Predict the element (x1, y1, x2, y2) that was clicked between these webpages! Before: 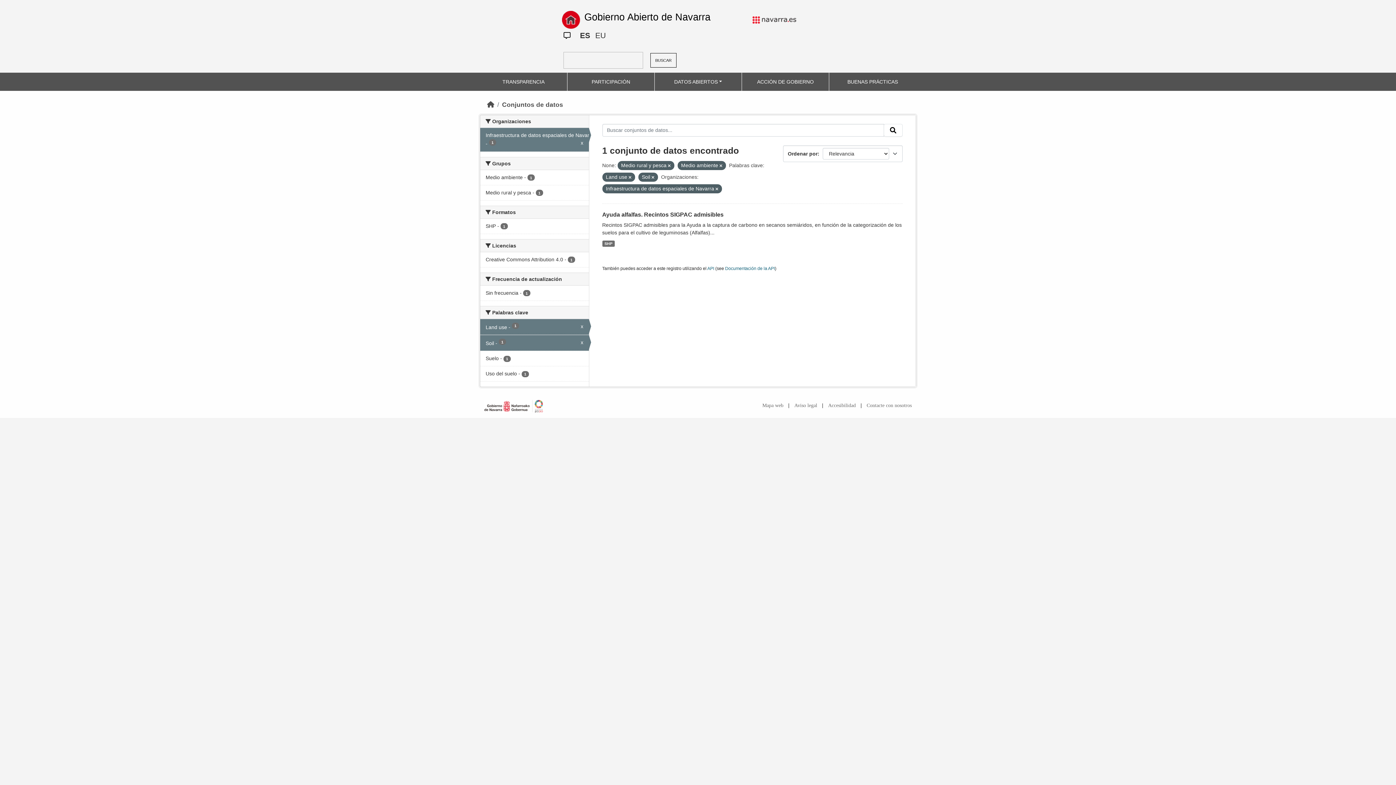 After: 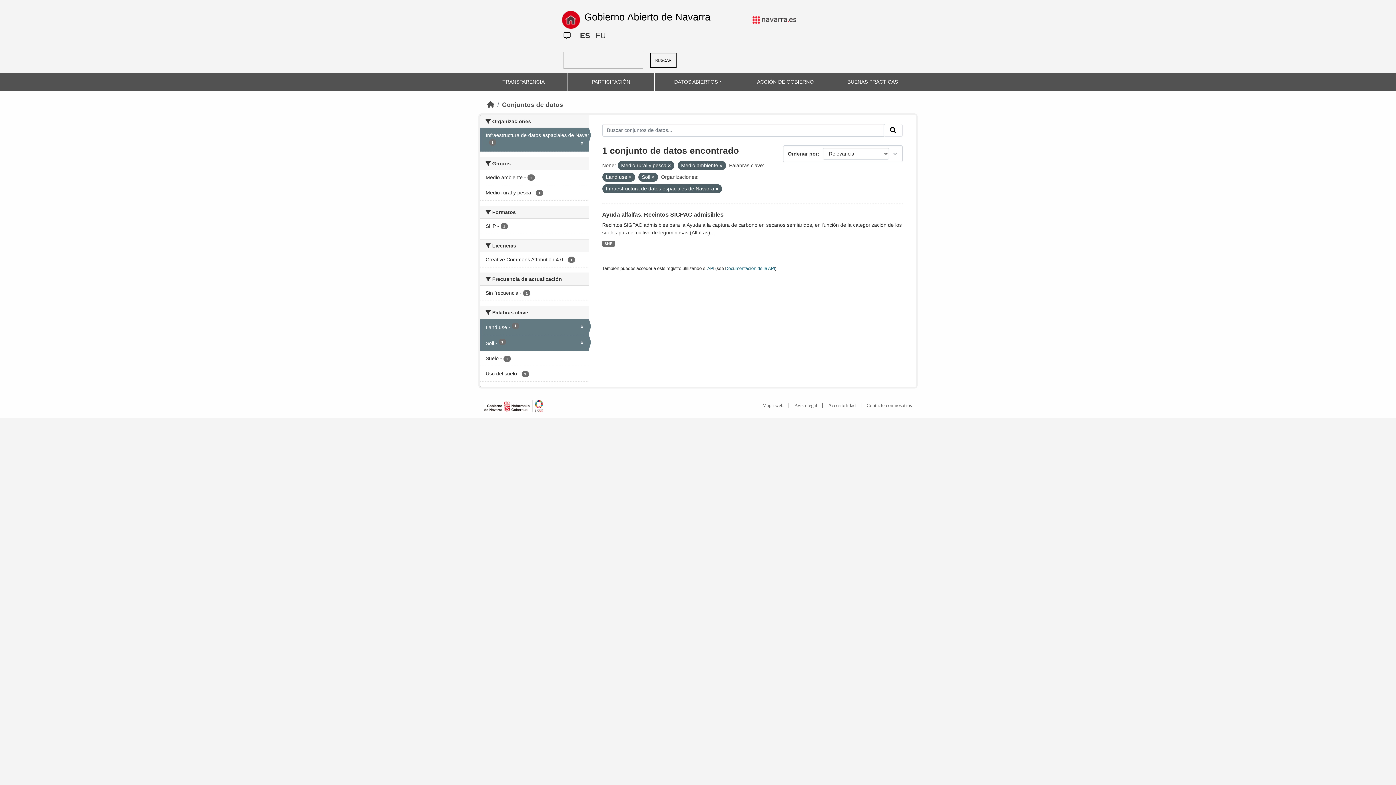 Action: bbox: (580, 28, 590, 42) label: ES